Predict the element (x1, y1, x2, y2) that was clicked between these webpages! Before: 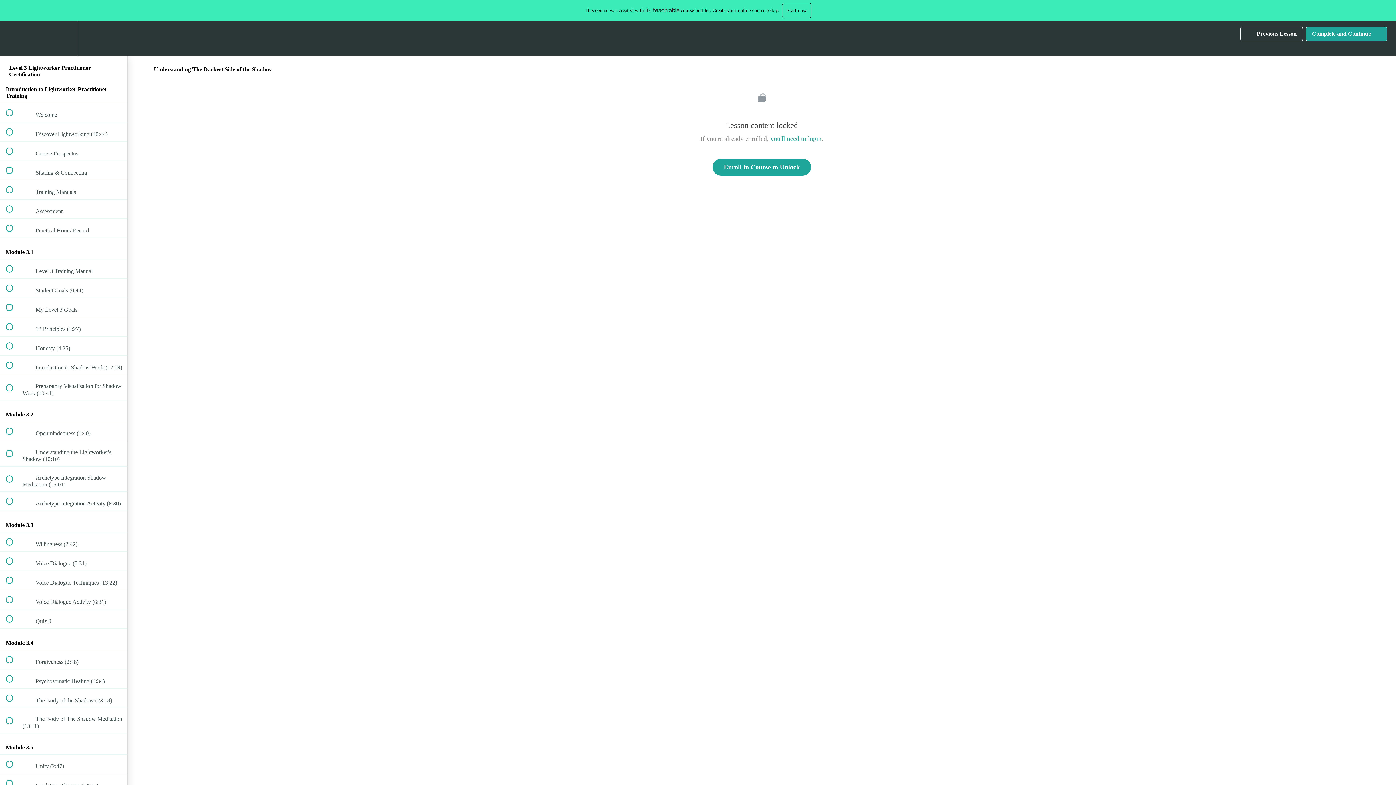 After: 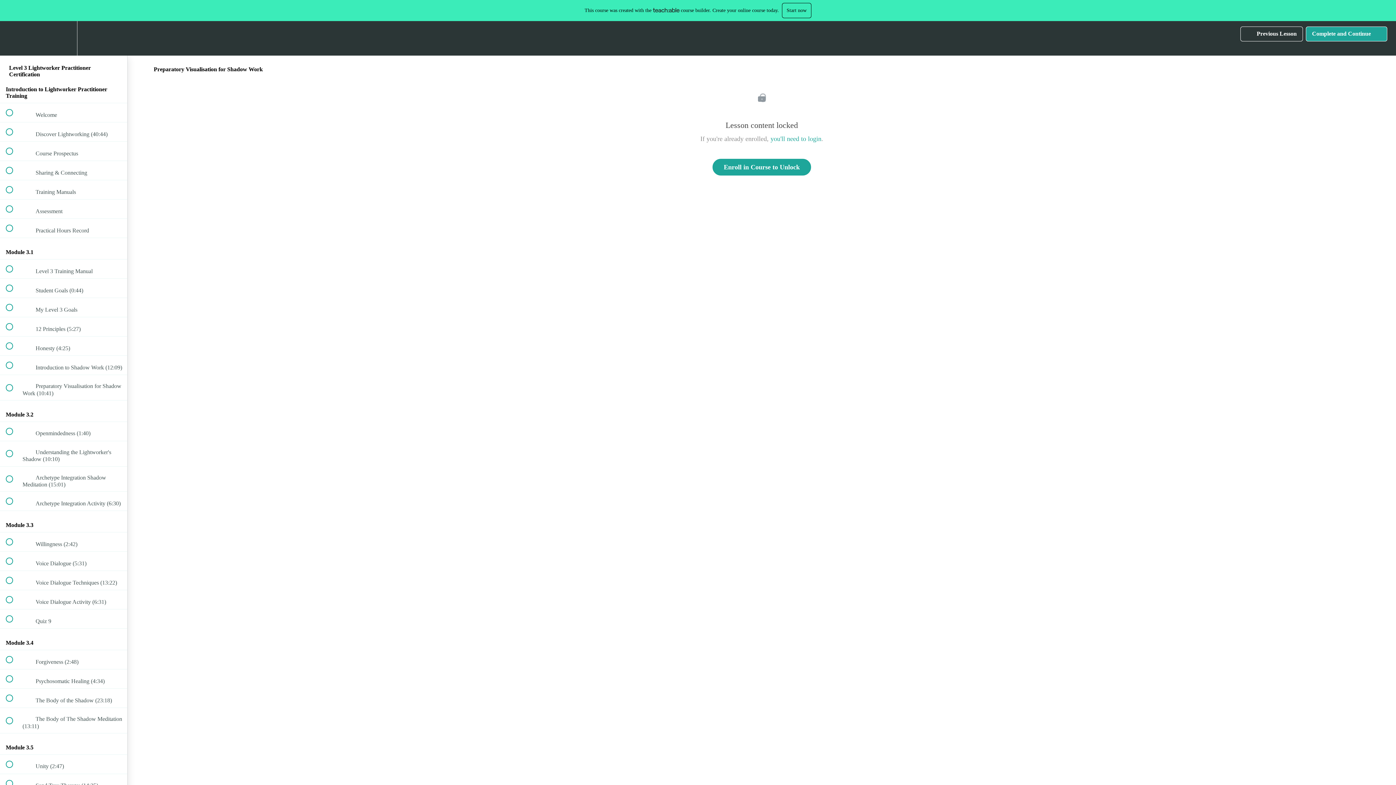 Action: label:  
 Preparatory Visualisation for Shadow Work (10:41) bbox: (0, 375, 127, 400)